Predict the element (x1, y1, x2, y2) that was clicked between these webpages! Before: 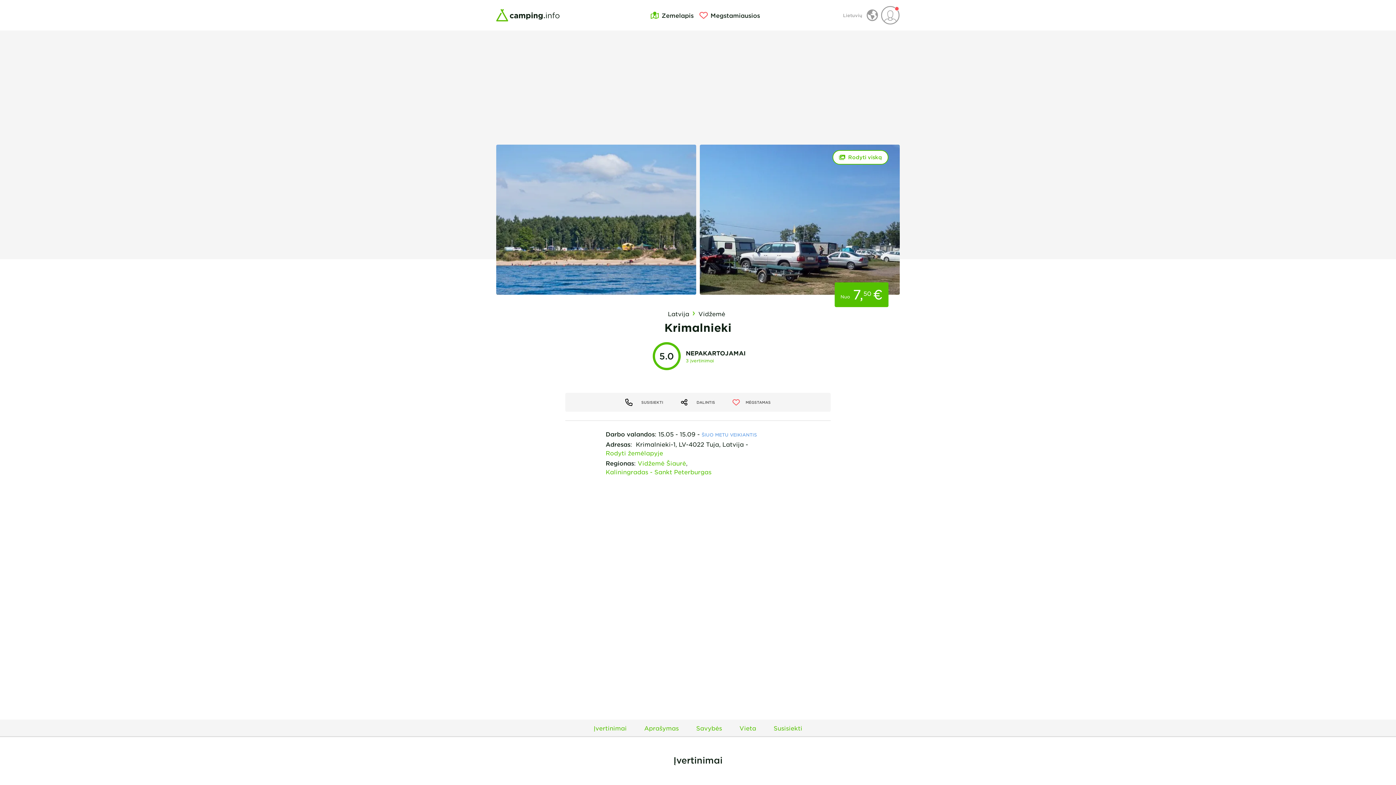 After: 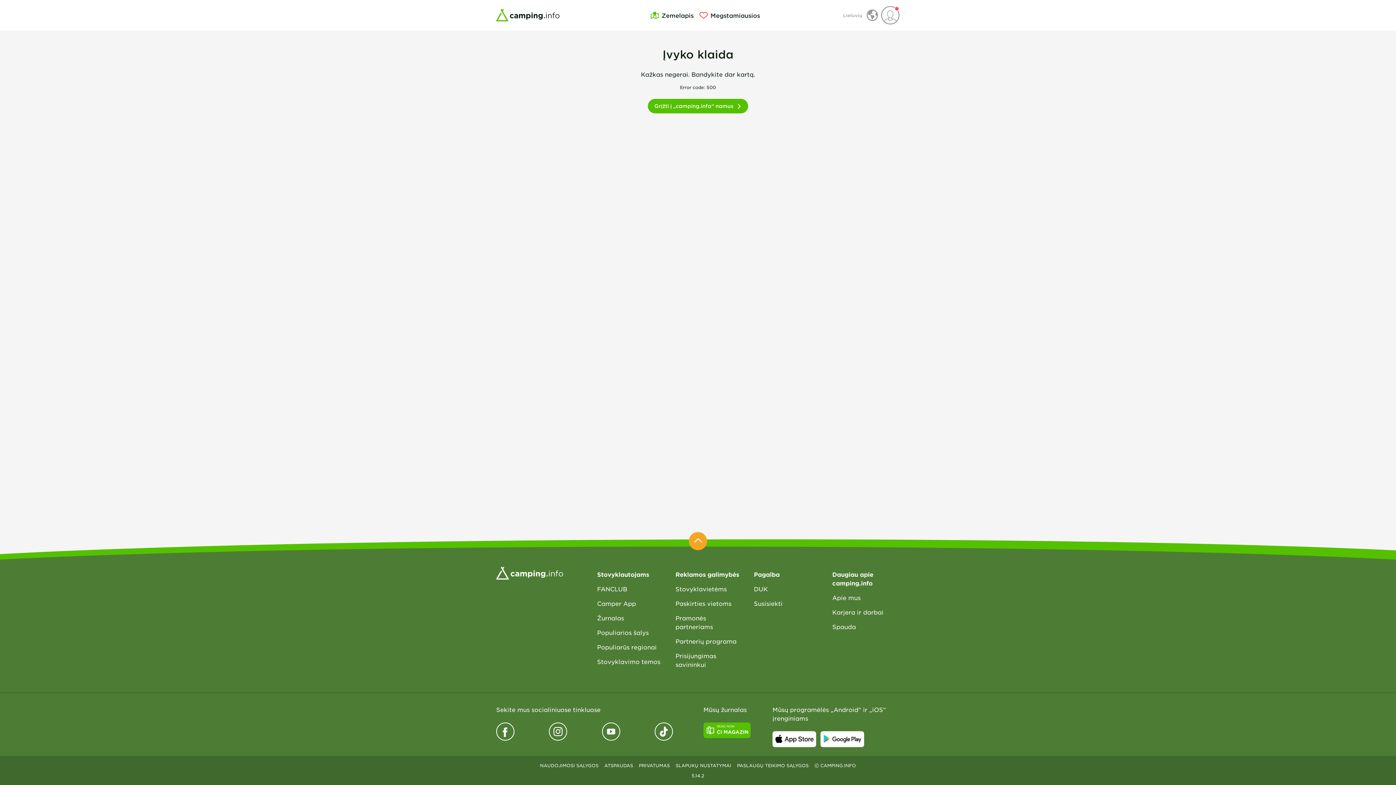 Action: bbox: (700, 144, 900, 294)